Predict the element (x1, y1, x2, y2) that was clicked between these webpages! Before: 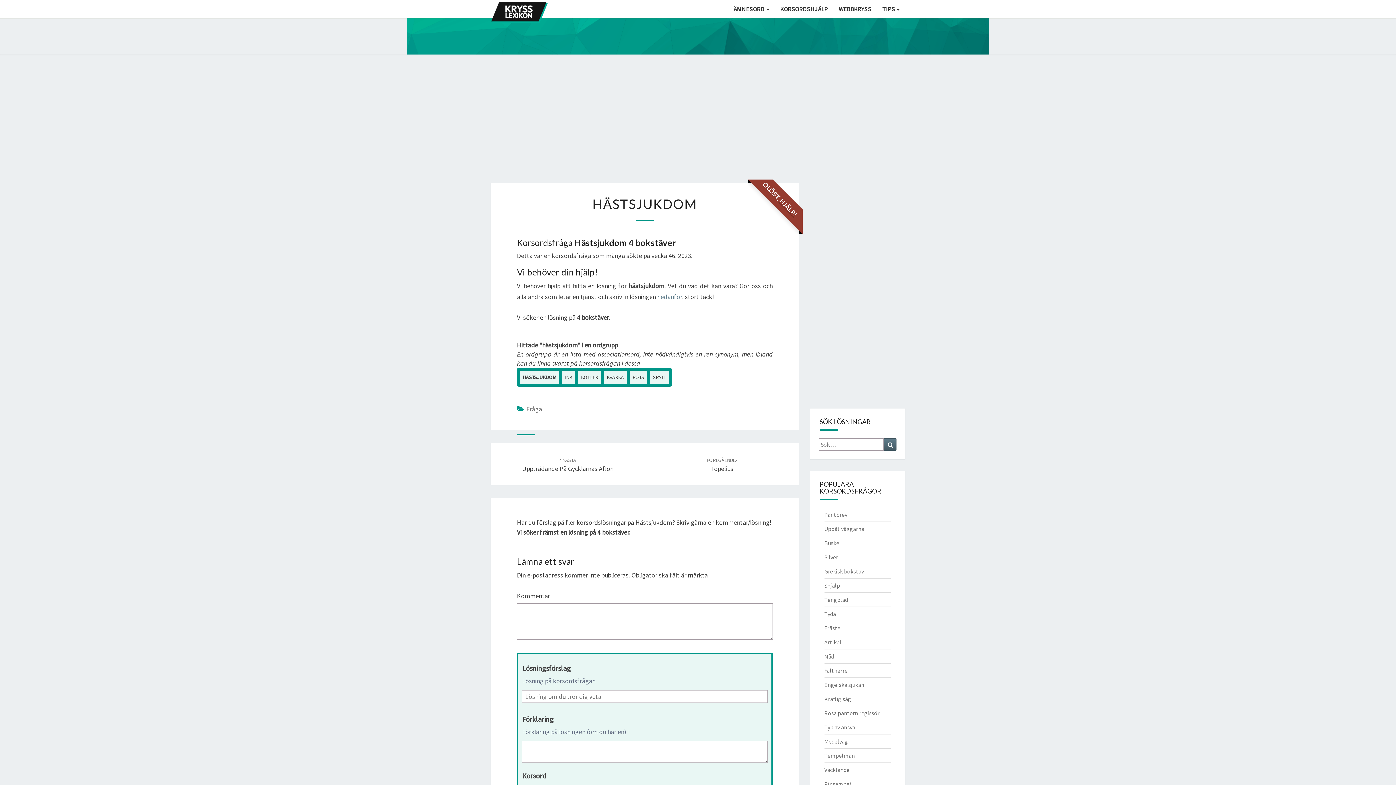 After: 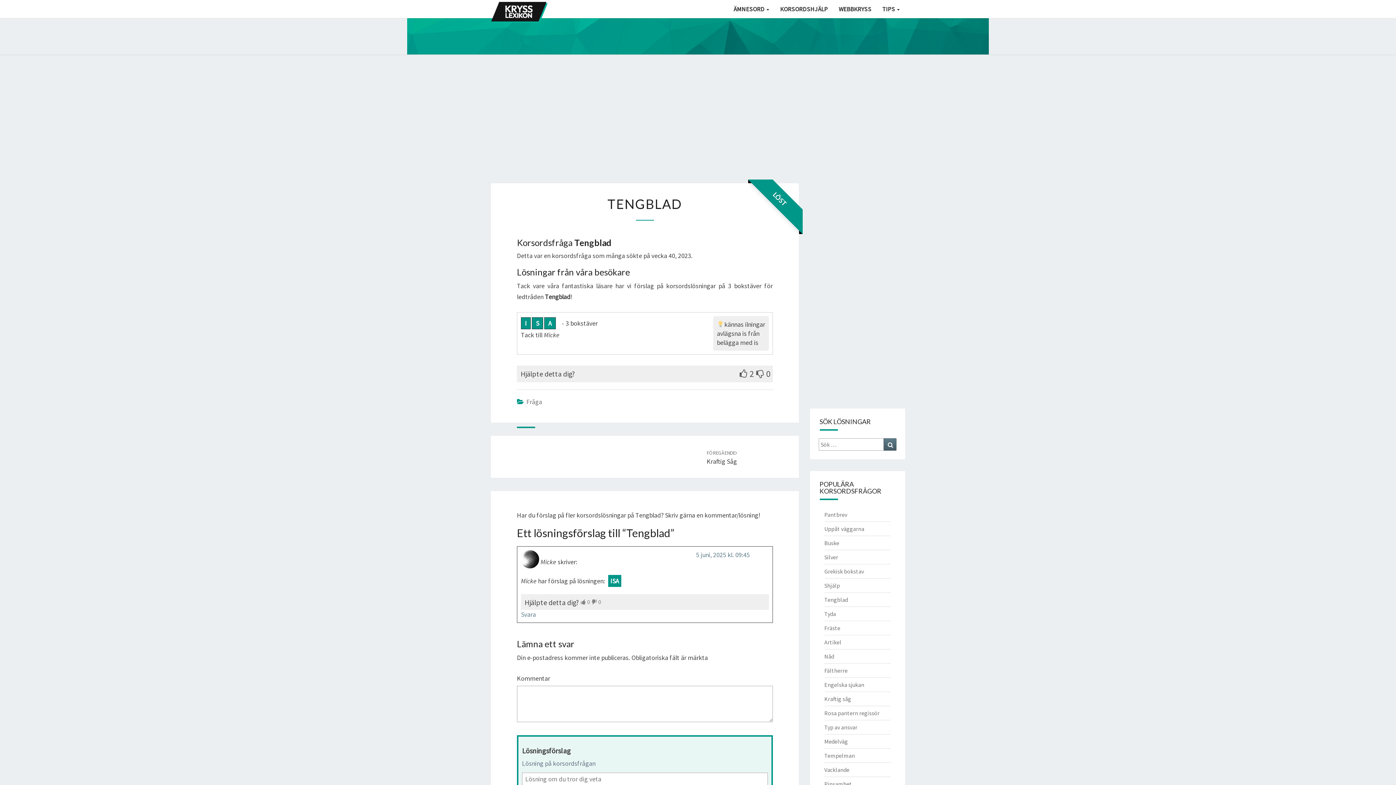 Action: label: Tengblad bbox: (824, 596, 848, 603)